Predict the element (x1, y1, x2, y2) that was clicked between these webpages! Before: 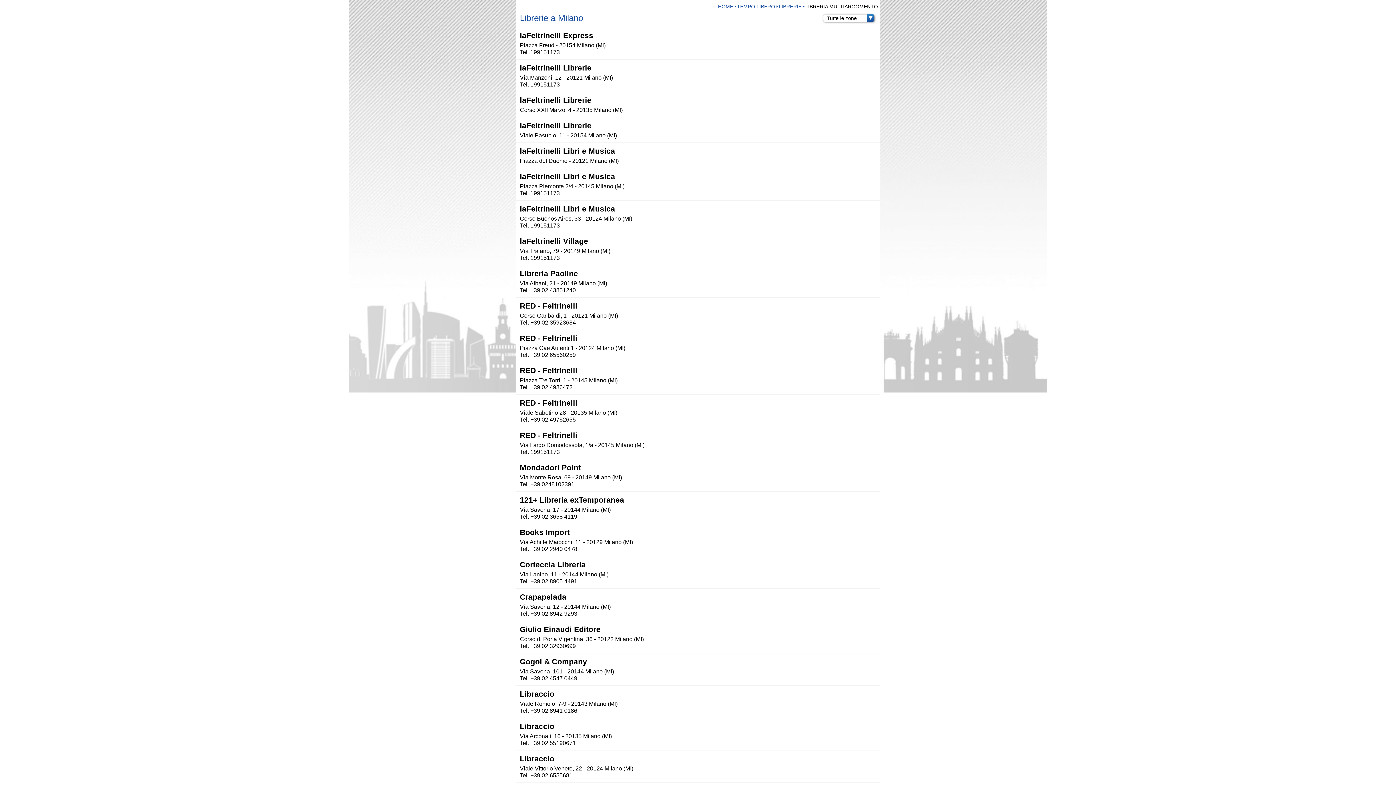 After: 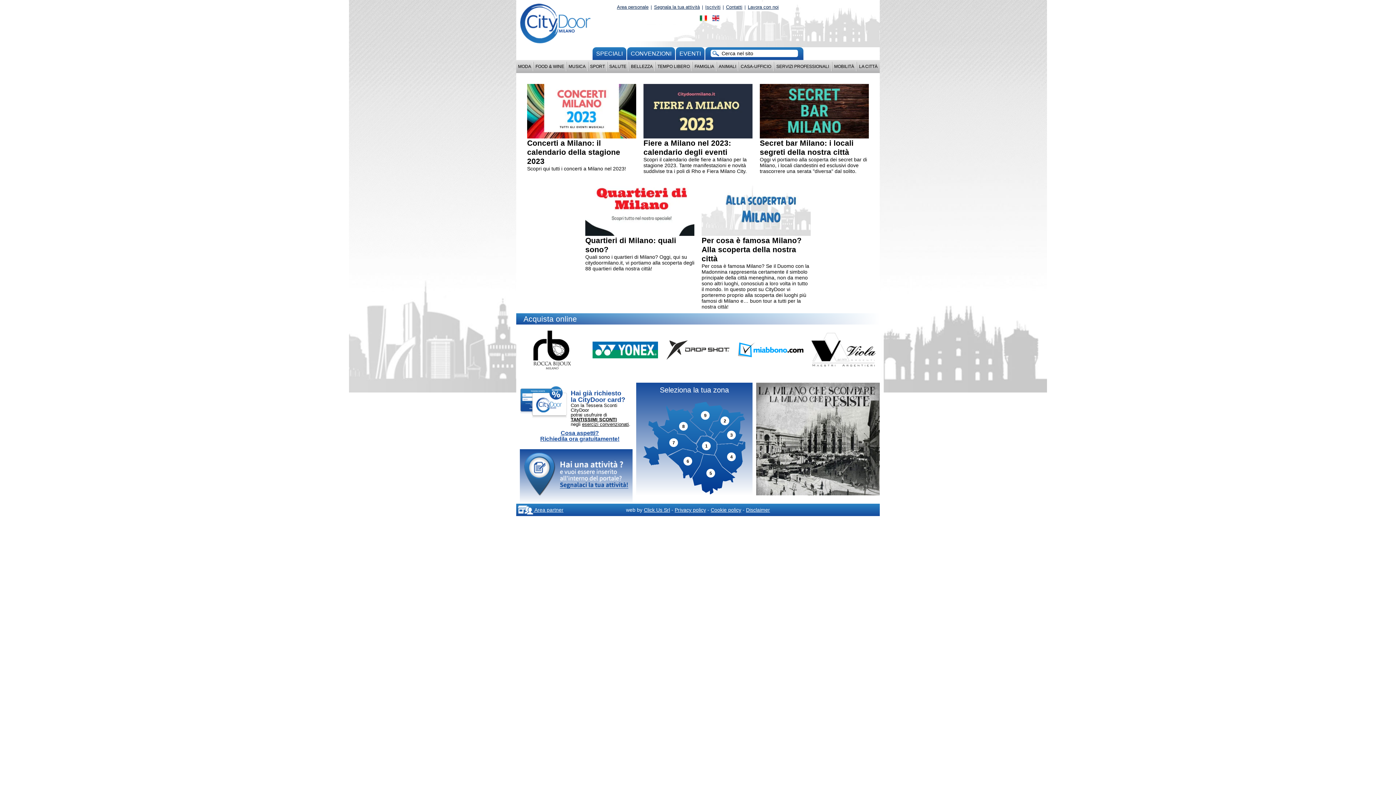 Action: label: HOME bbox: (718, 3, 733, 9)